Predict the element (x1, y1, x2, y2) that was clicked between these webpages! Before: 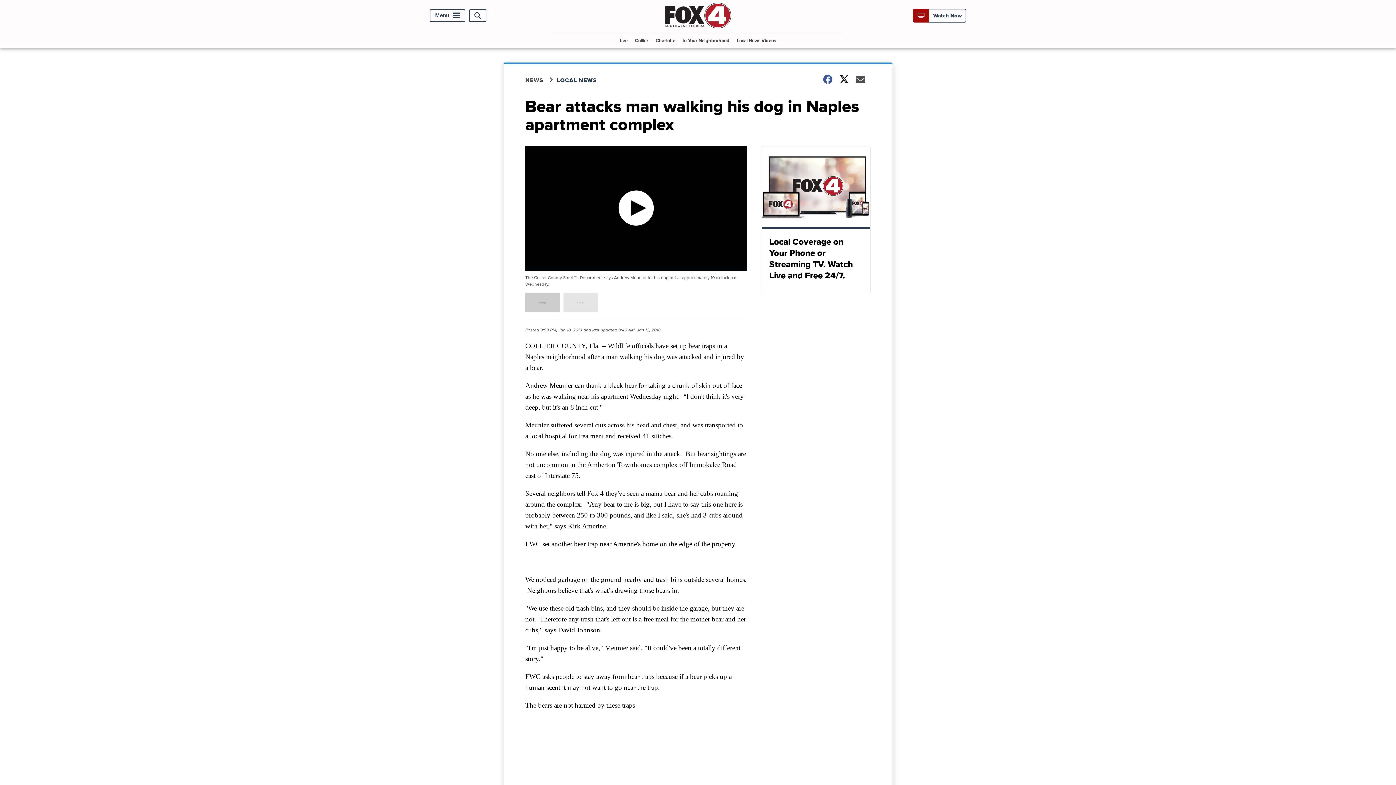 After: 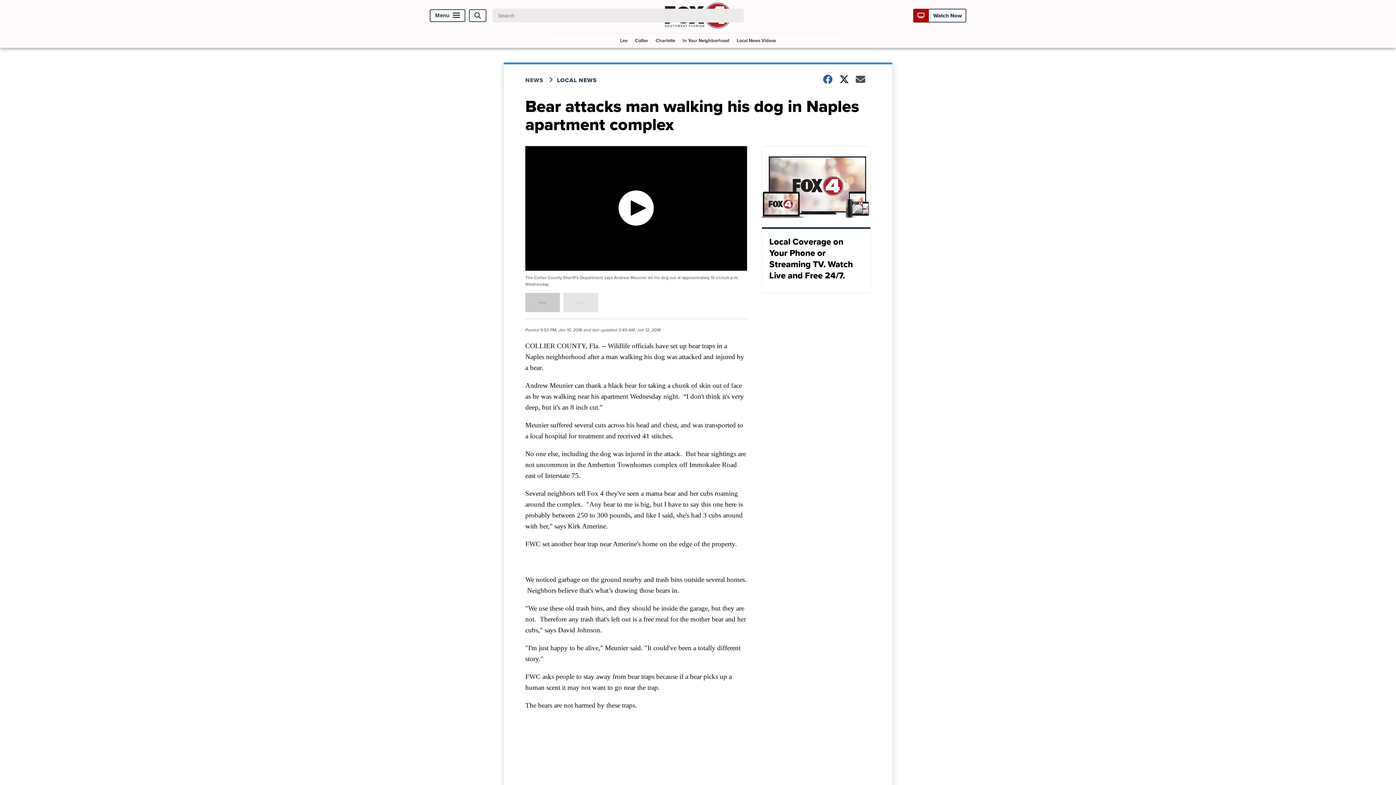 Action: bbox: (469, 9, 486, 22) label: Open Search